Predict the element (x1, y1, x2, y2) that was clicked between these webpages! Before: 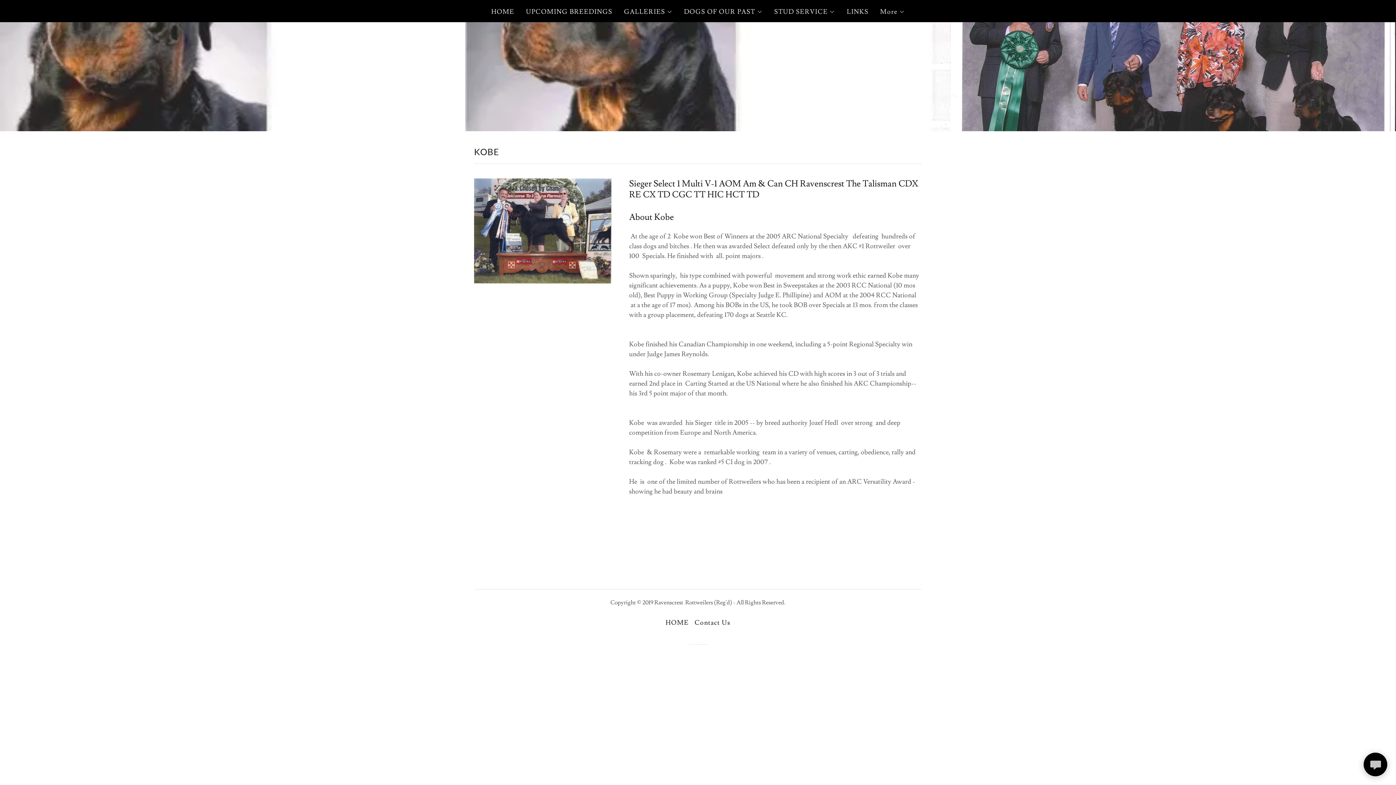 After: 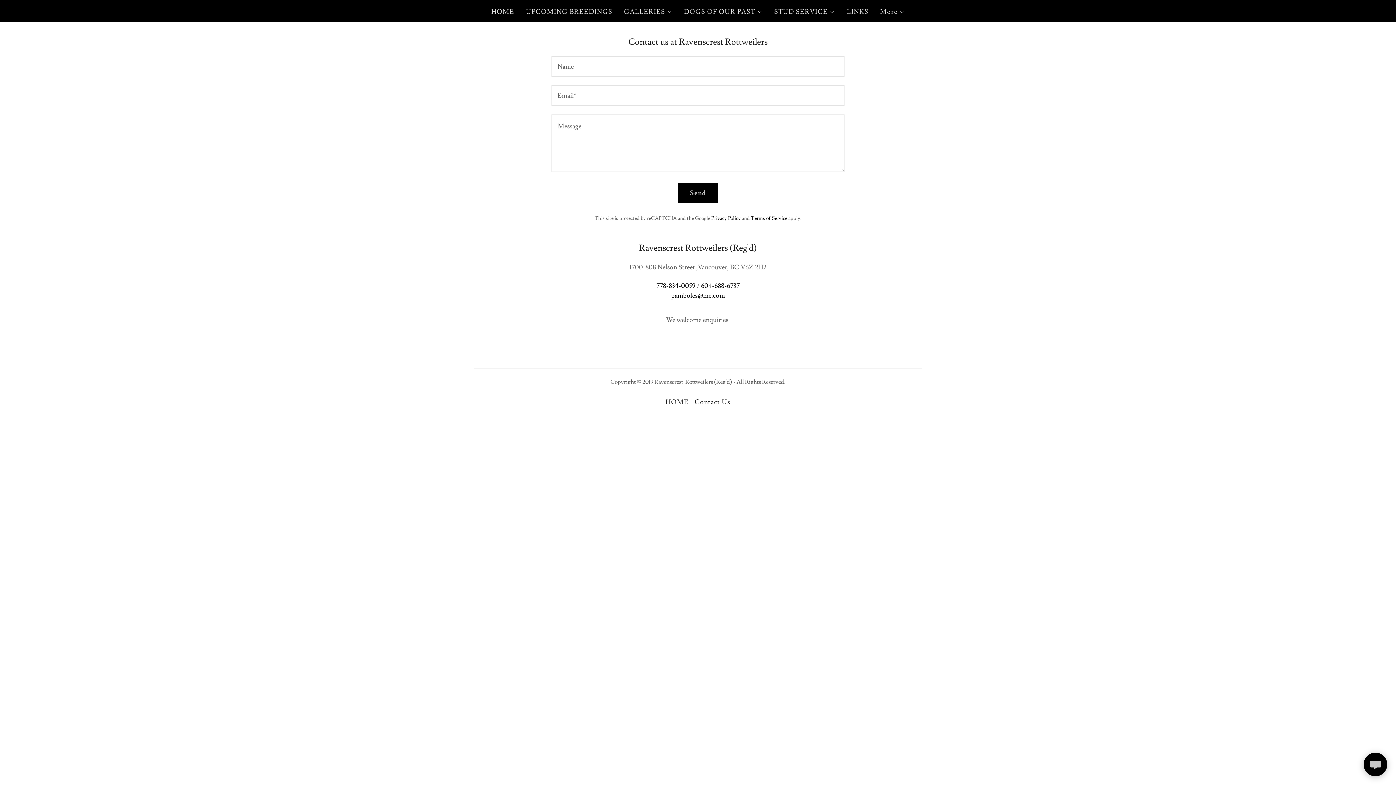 Action: bbox: (691, 616, 733, 630) label: Contact Us